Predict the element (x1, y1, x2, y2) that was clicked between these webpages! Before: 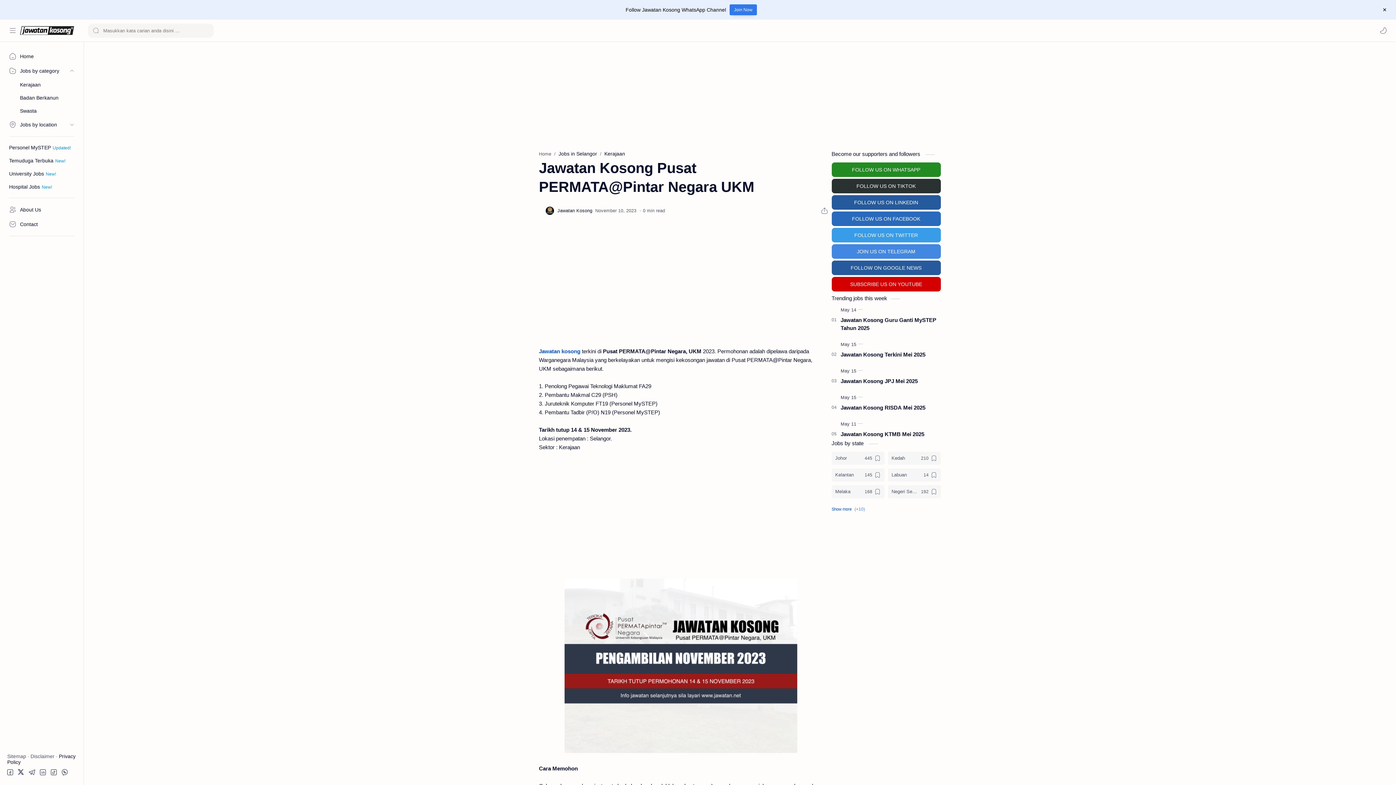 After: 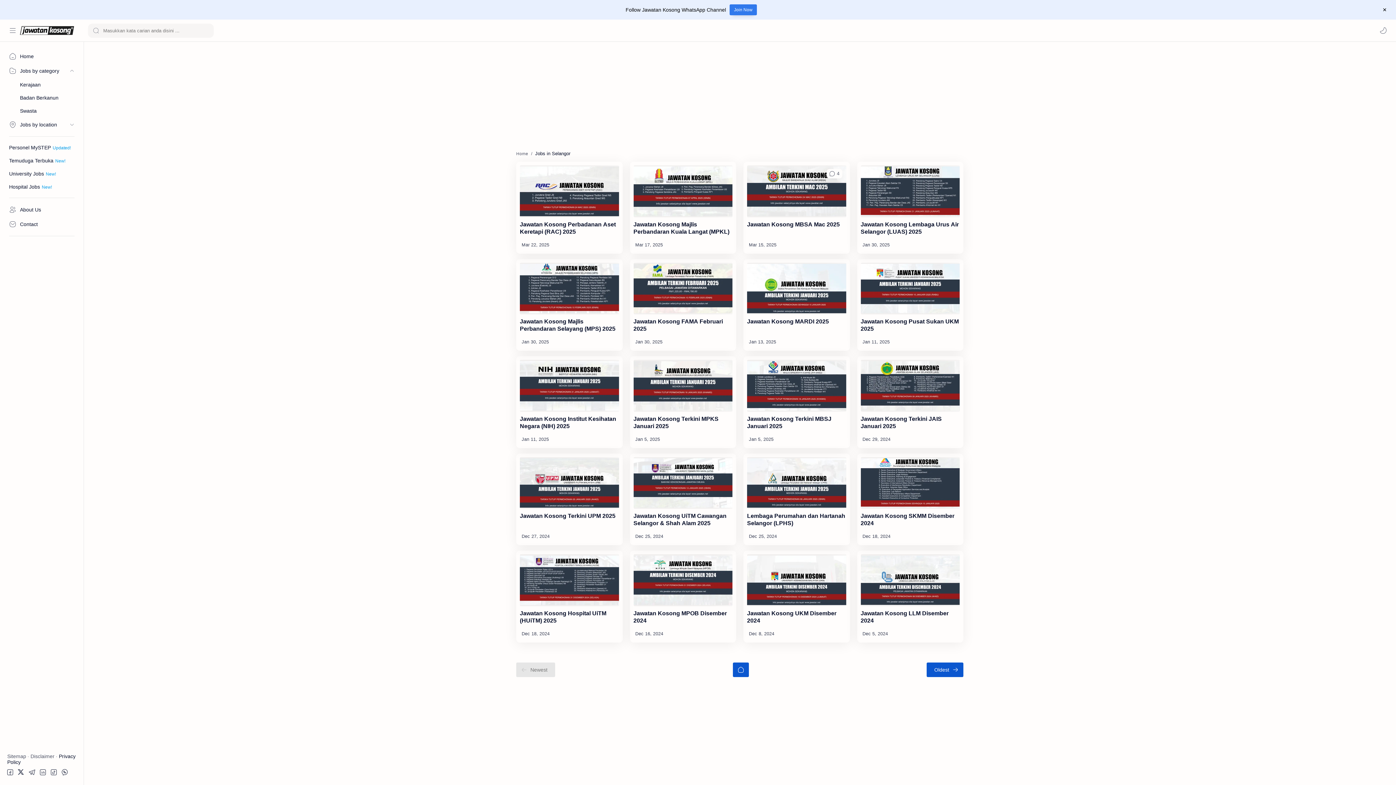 Action: bbox: (558, 150, 597, 156) label: Jobs in Selangor